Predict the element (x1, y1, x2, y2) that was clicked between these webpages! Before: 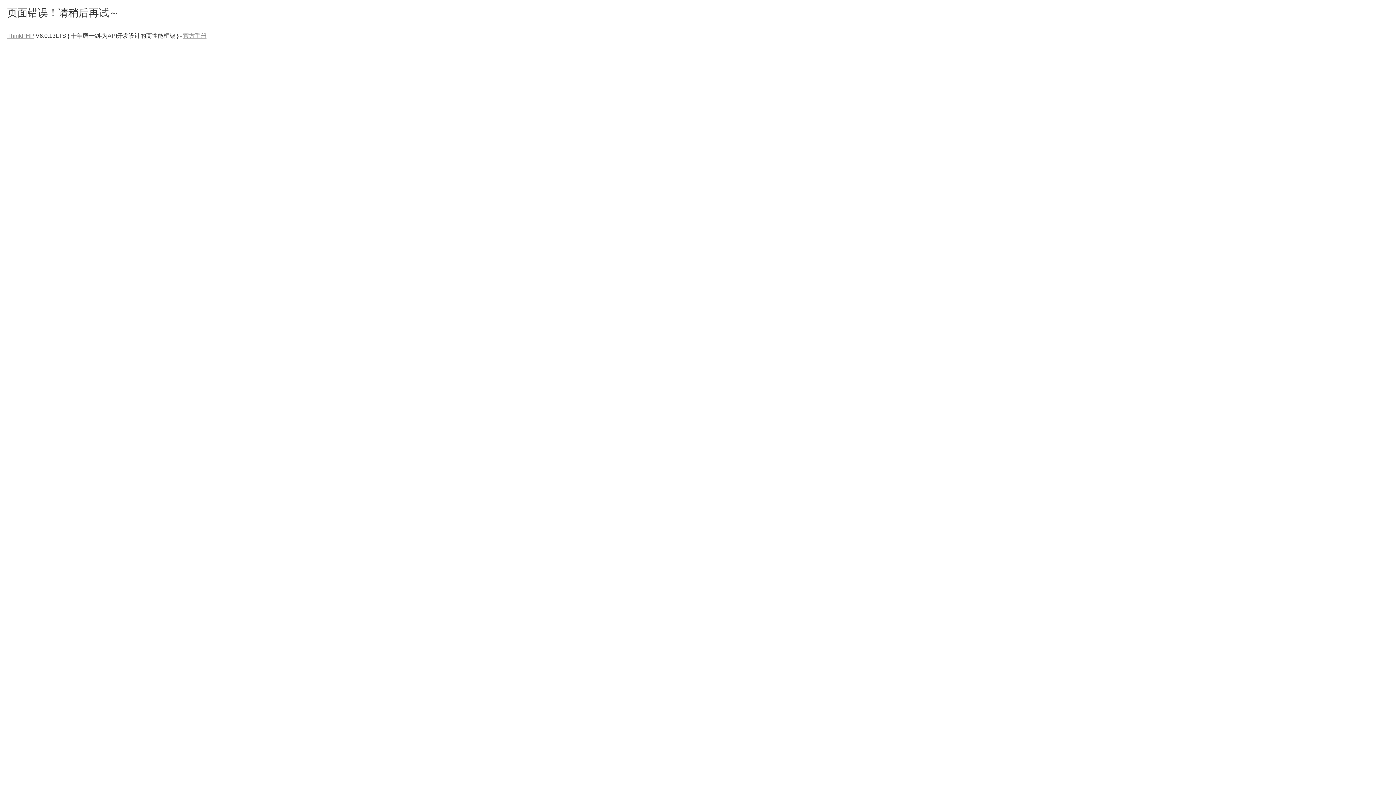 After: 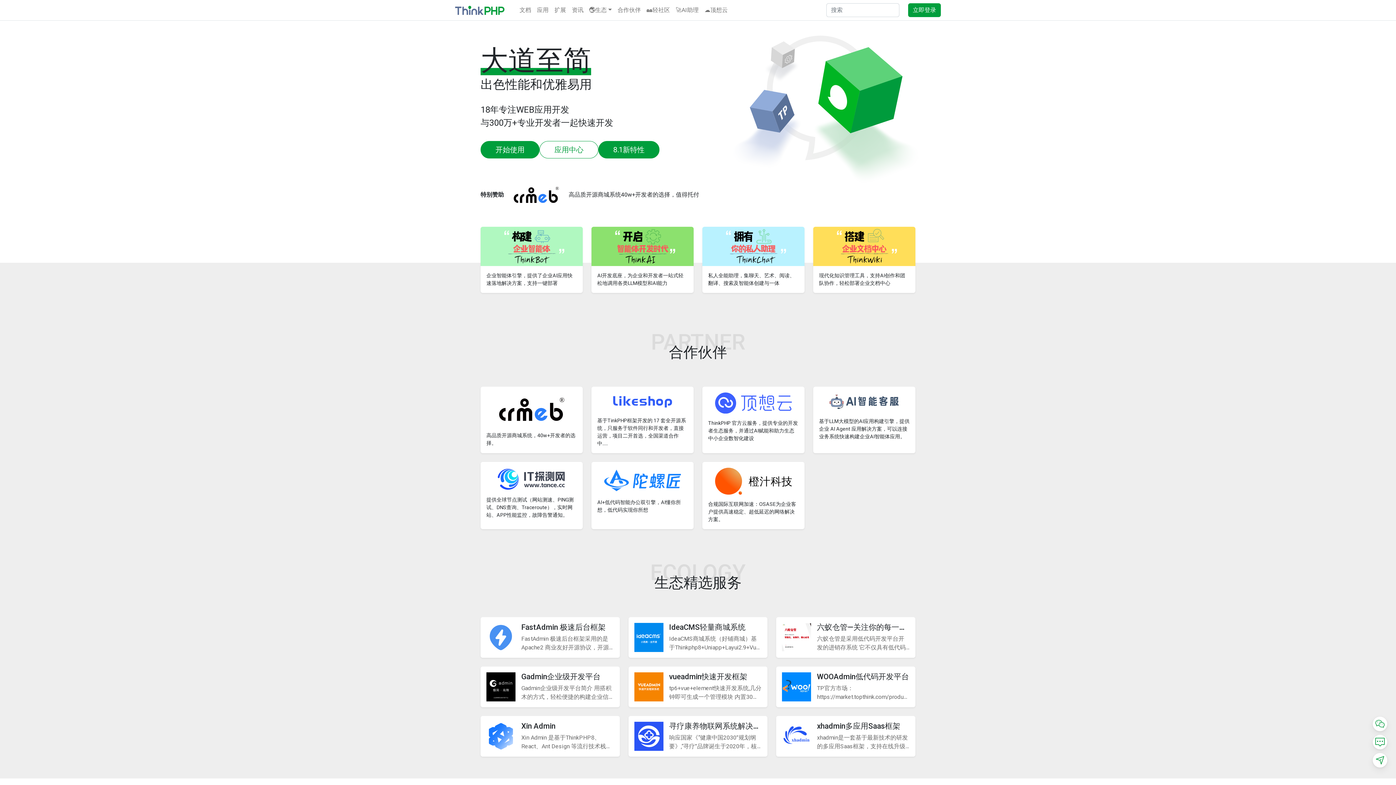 Action: label: ThinkPHP bbox: (7, 32, 34, 38)